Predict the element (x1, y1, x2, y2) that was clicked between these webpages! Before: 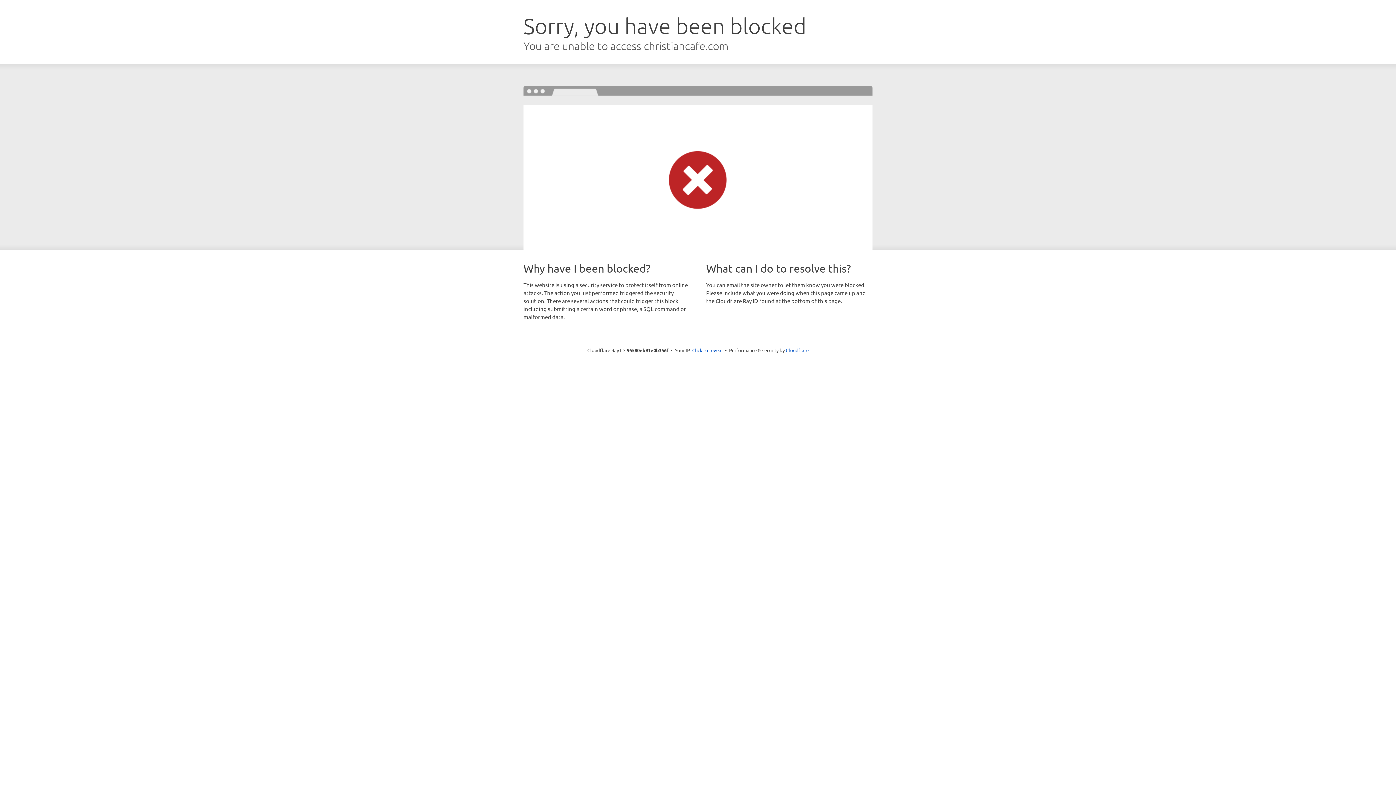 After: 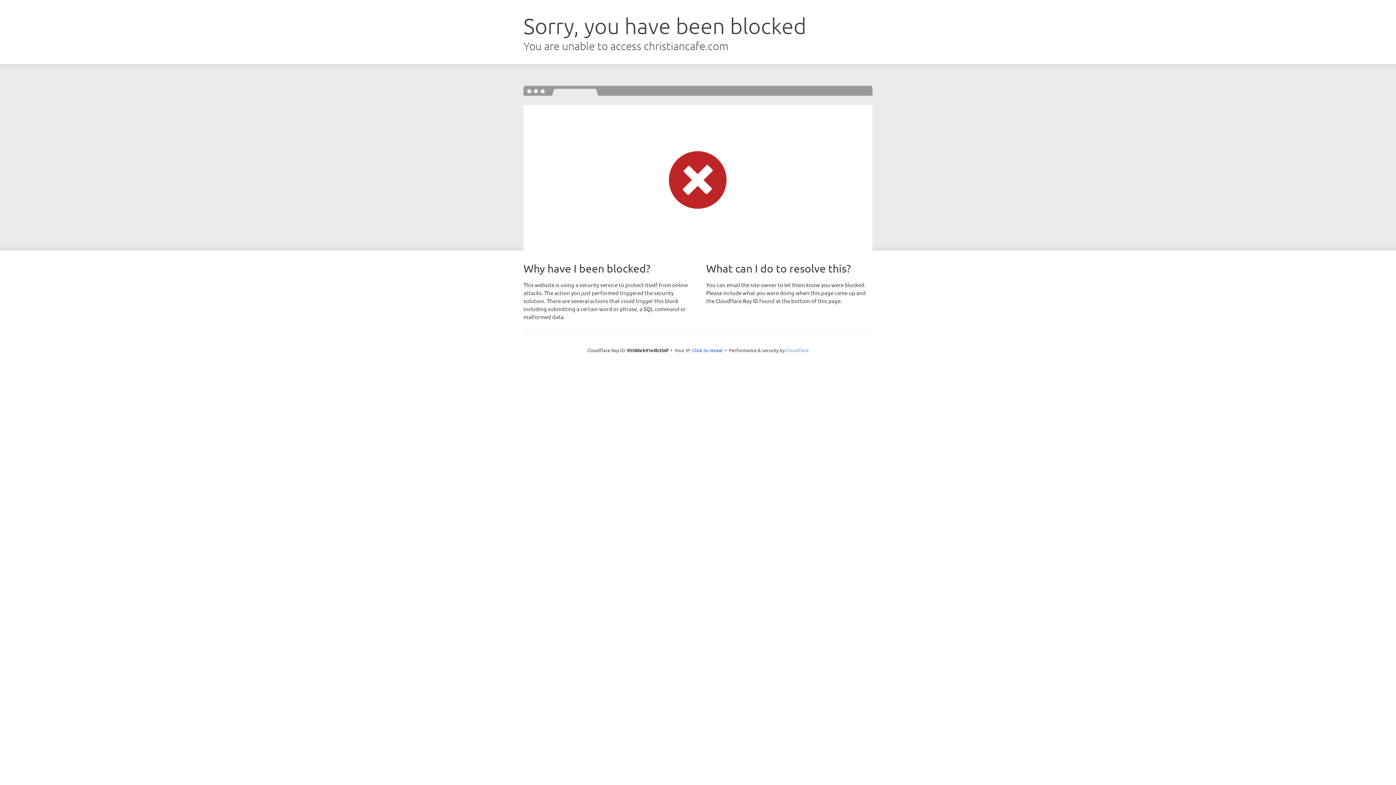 Action: label: Cloudflare bbox: (786, 347, 808, 353)